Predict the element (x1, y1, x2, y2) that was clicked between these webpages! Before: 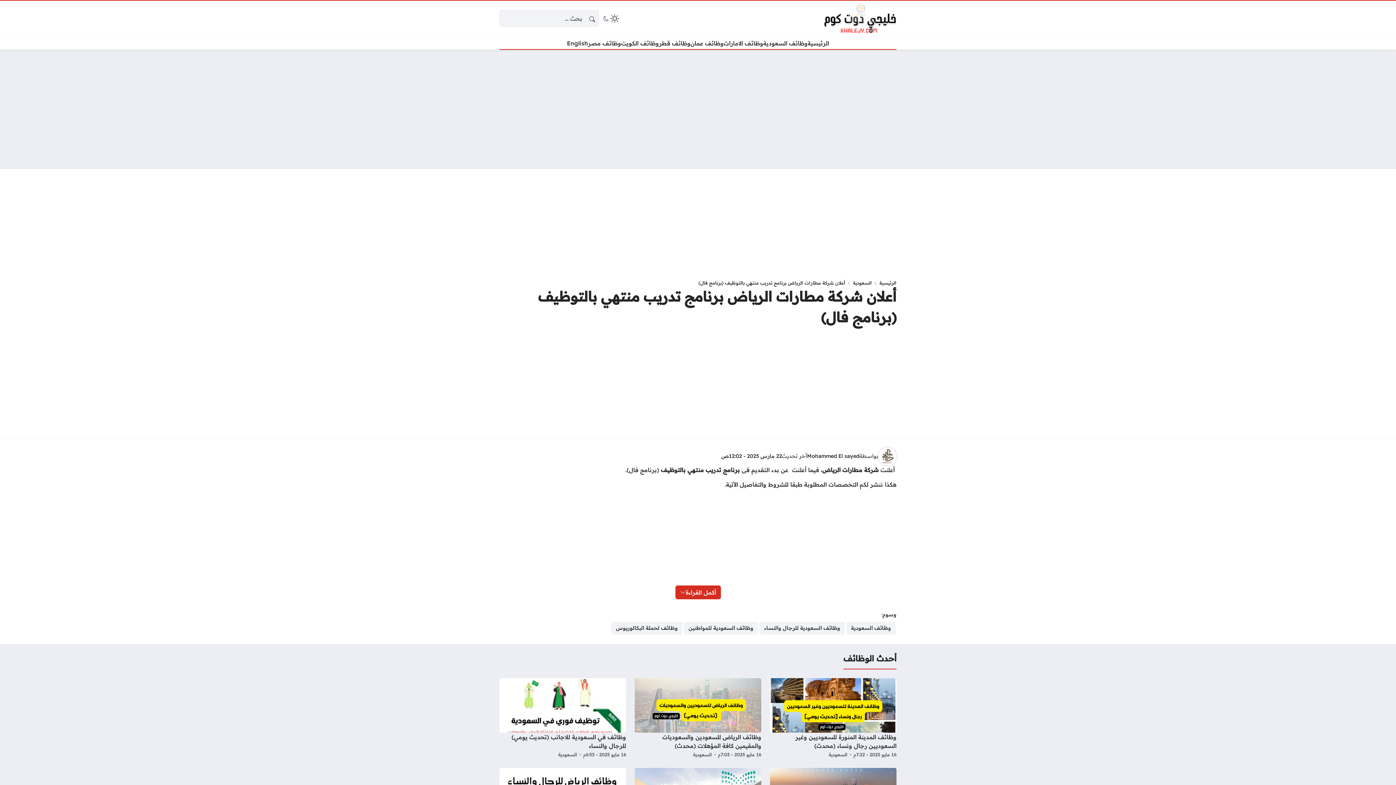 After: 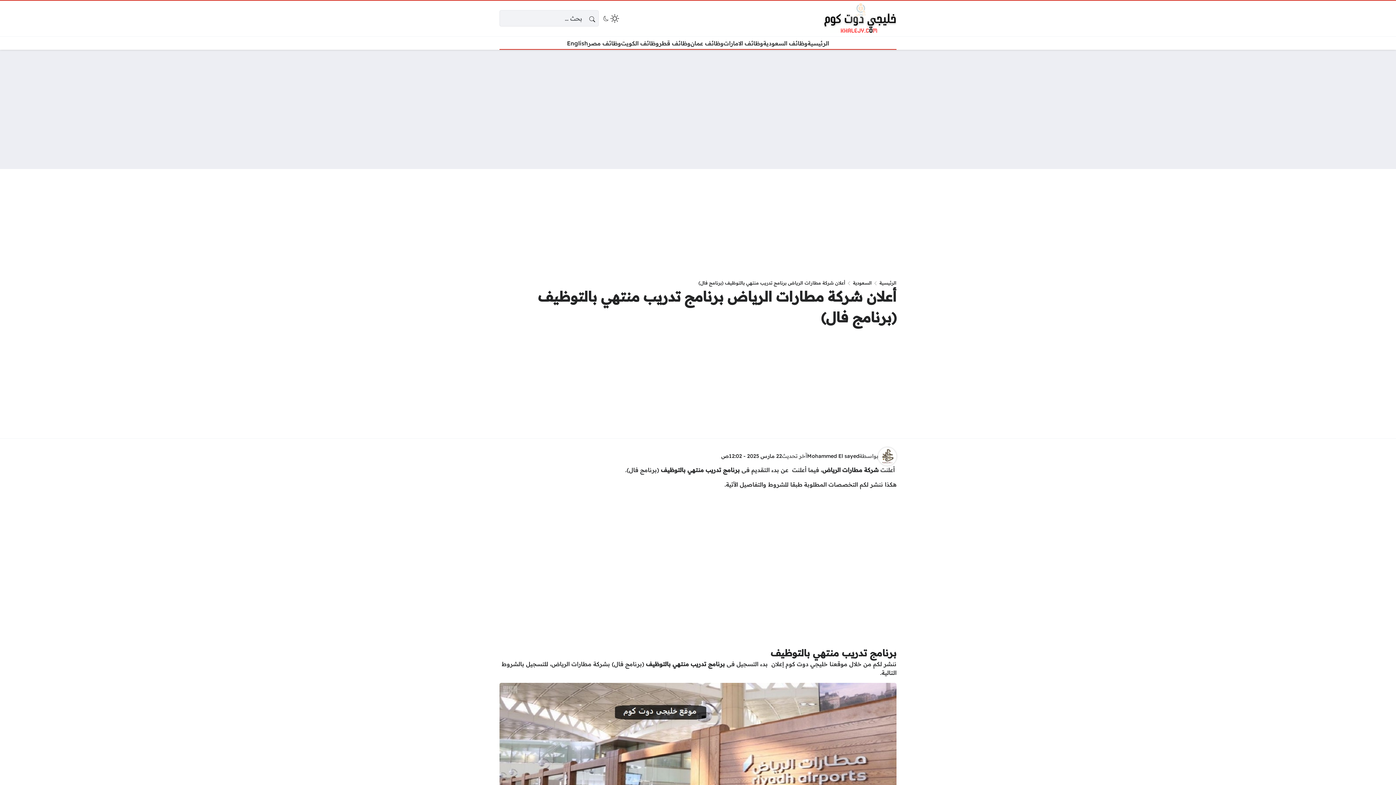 Action: label: أكمل القراءة bbox: (675, 585, 720, 599)